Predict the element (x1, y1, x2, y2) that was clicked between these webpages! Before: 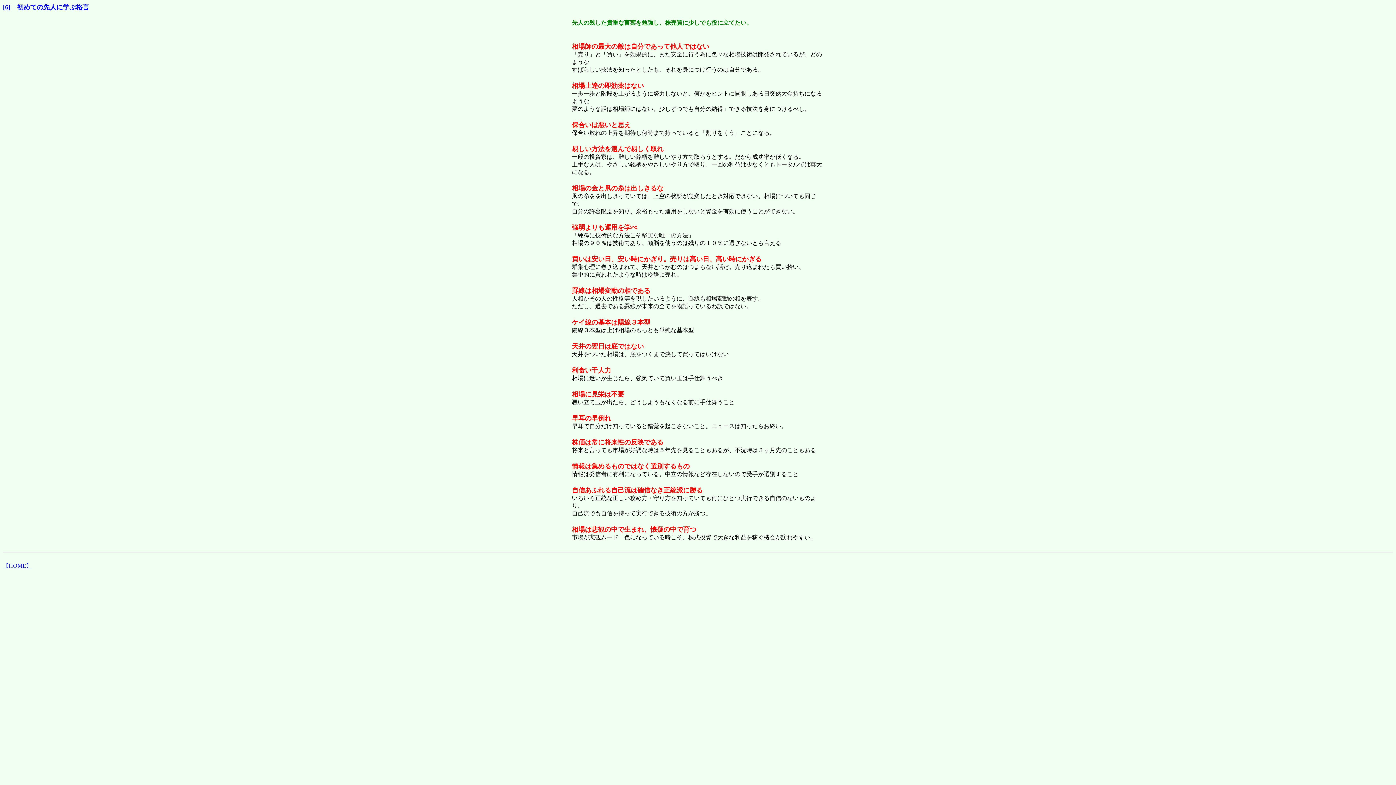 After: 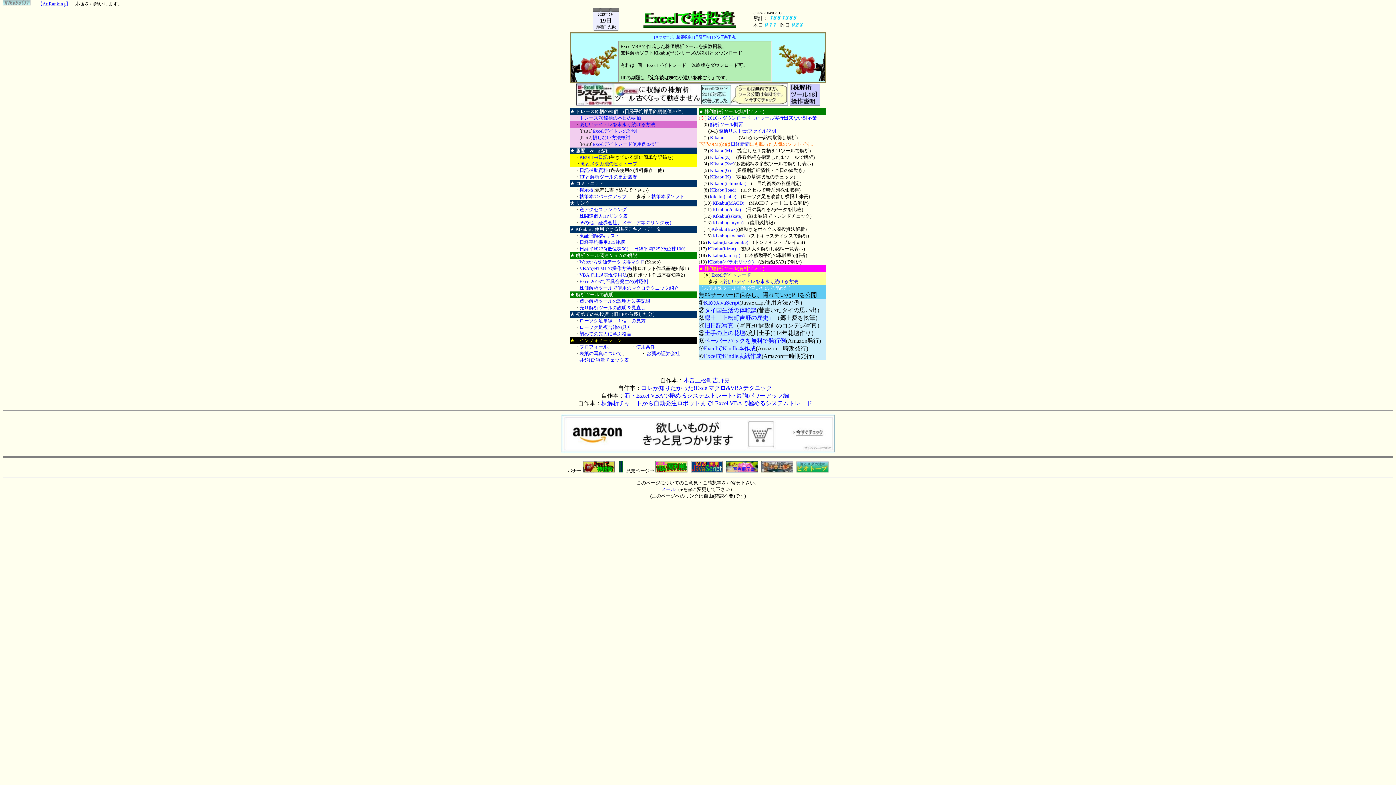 Action: bbox: (2, 562, 32, 569) label: 【HOME】